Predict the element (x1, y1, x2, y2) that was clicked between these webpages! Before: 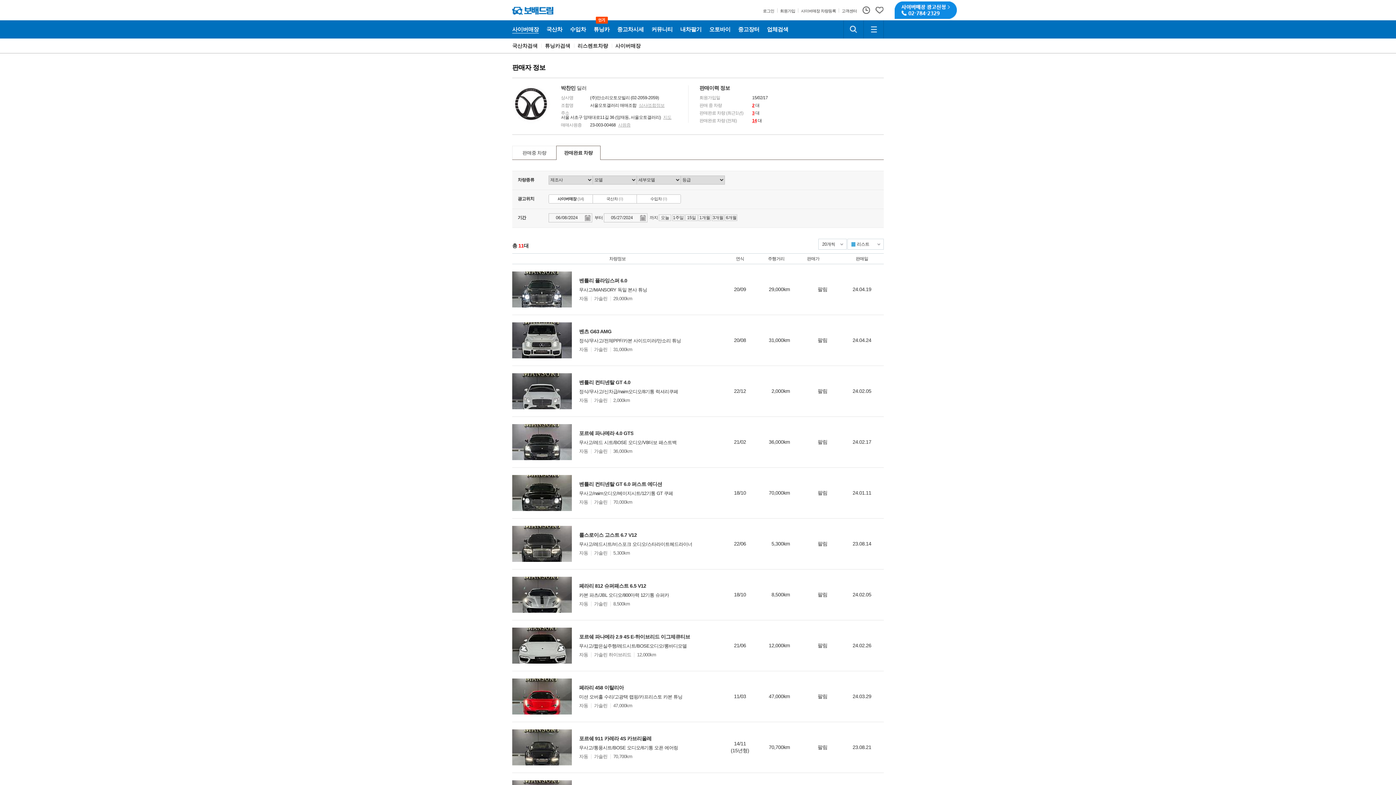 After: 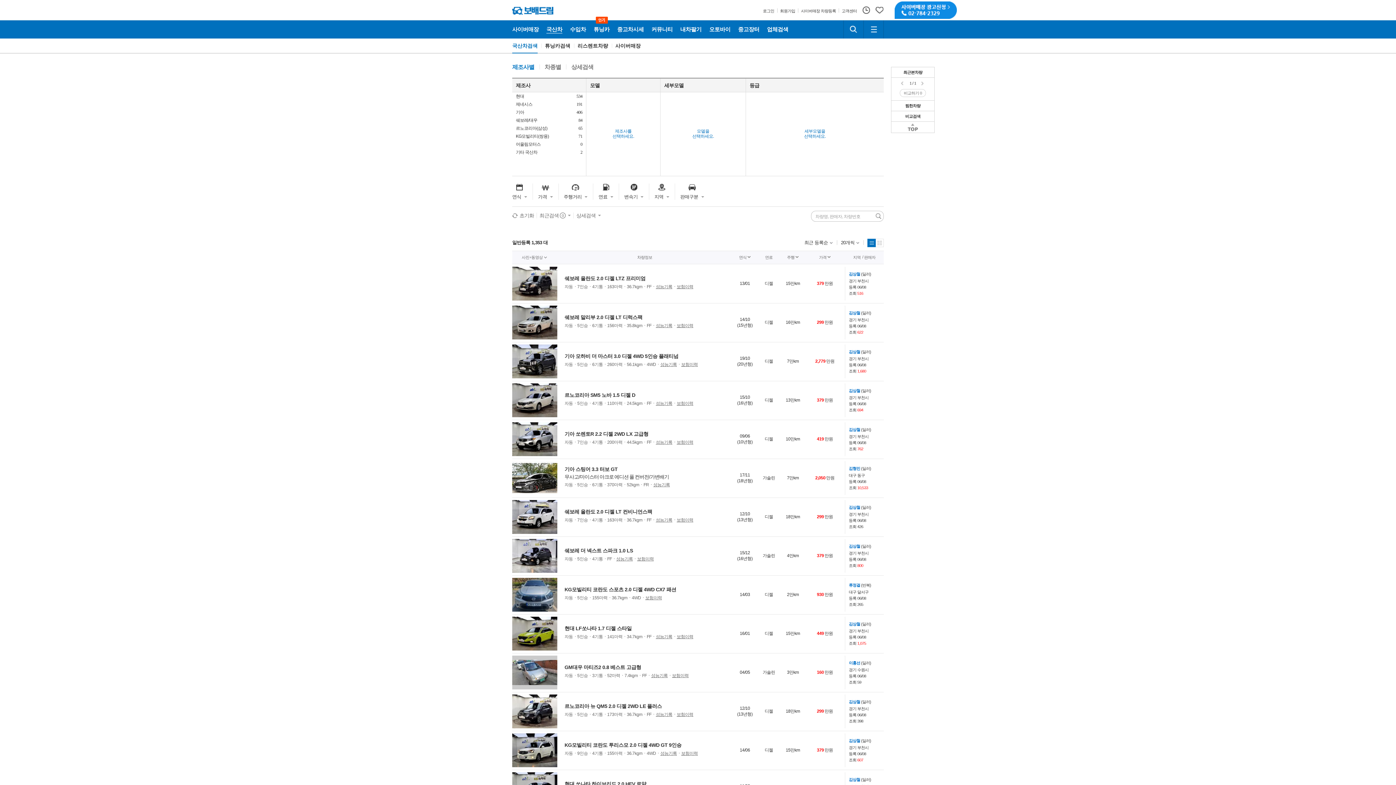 Action: bbox: (546, 26, 562, 32) label: 국산차